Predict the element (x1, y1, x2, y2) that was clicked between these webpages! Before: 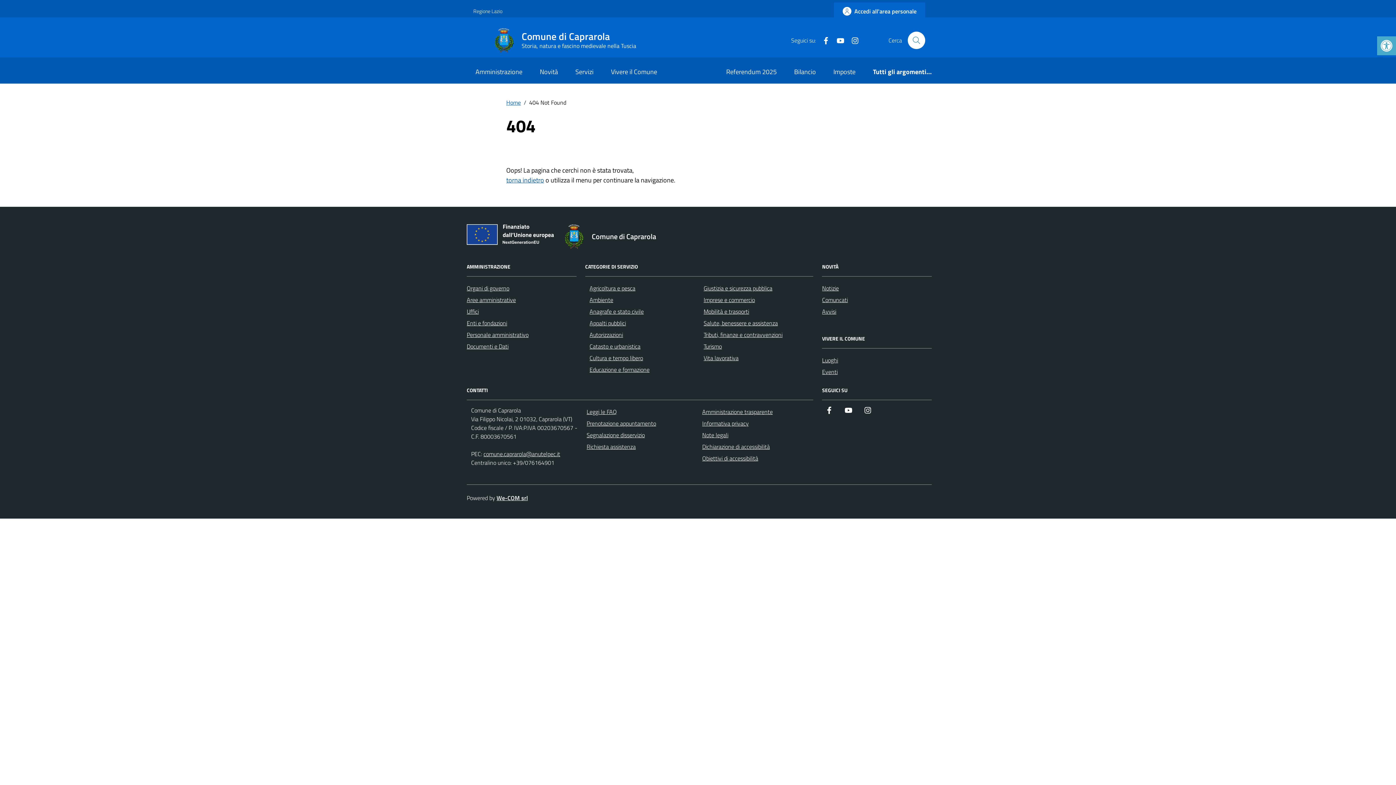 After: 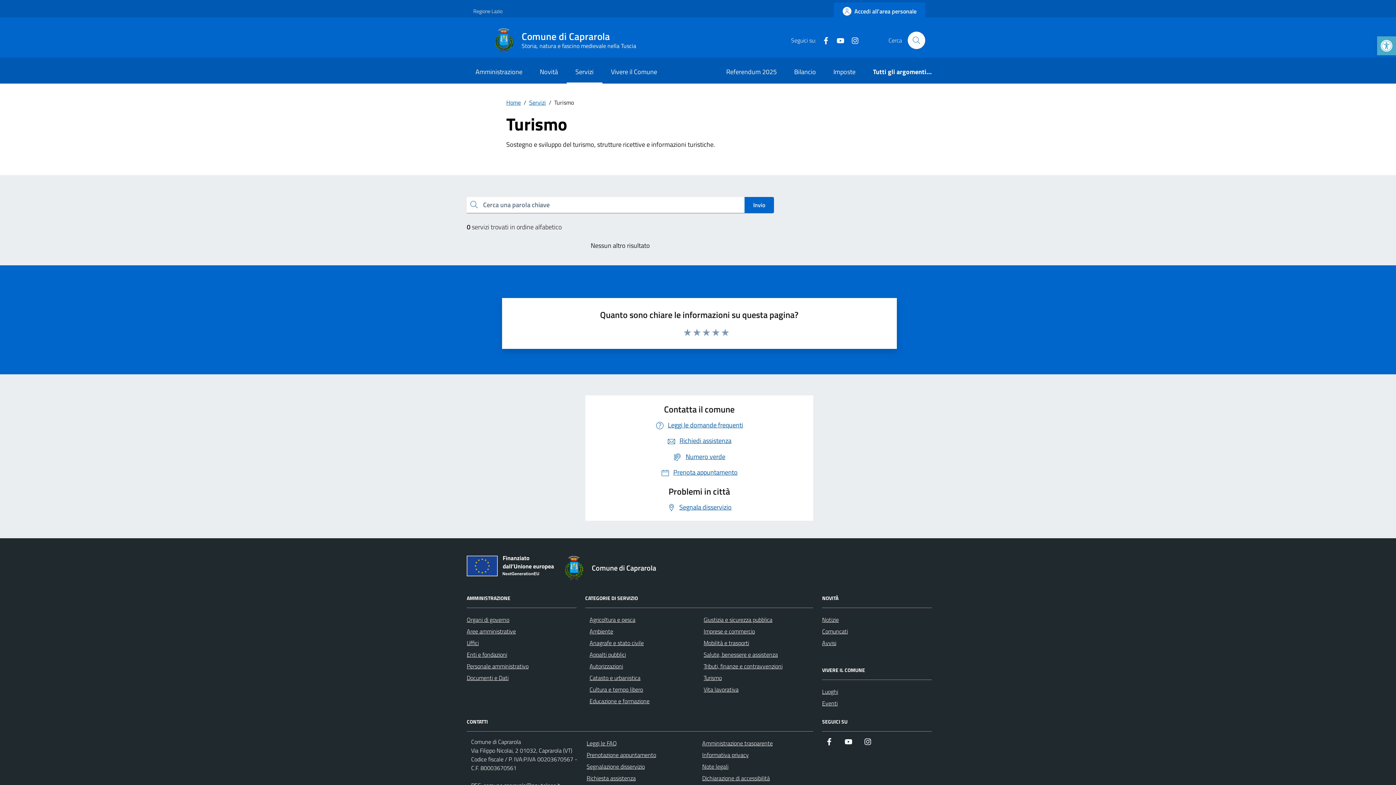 Action: label: Turismo bbox: (703, 342, 722, 351)